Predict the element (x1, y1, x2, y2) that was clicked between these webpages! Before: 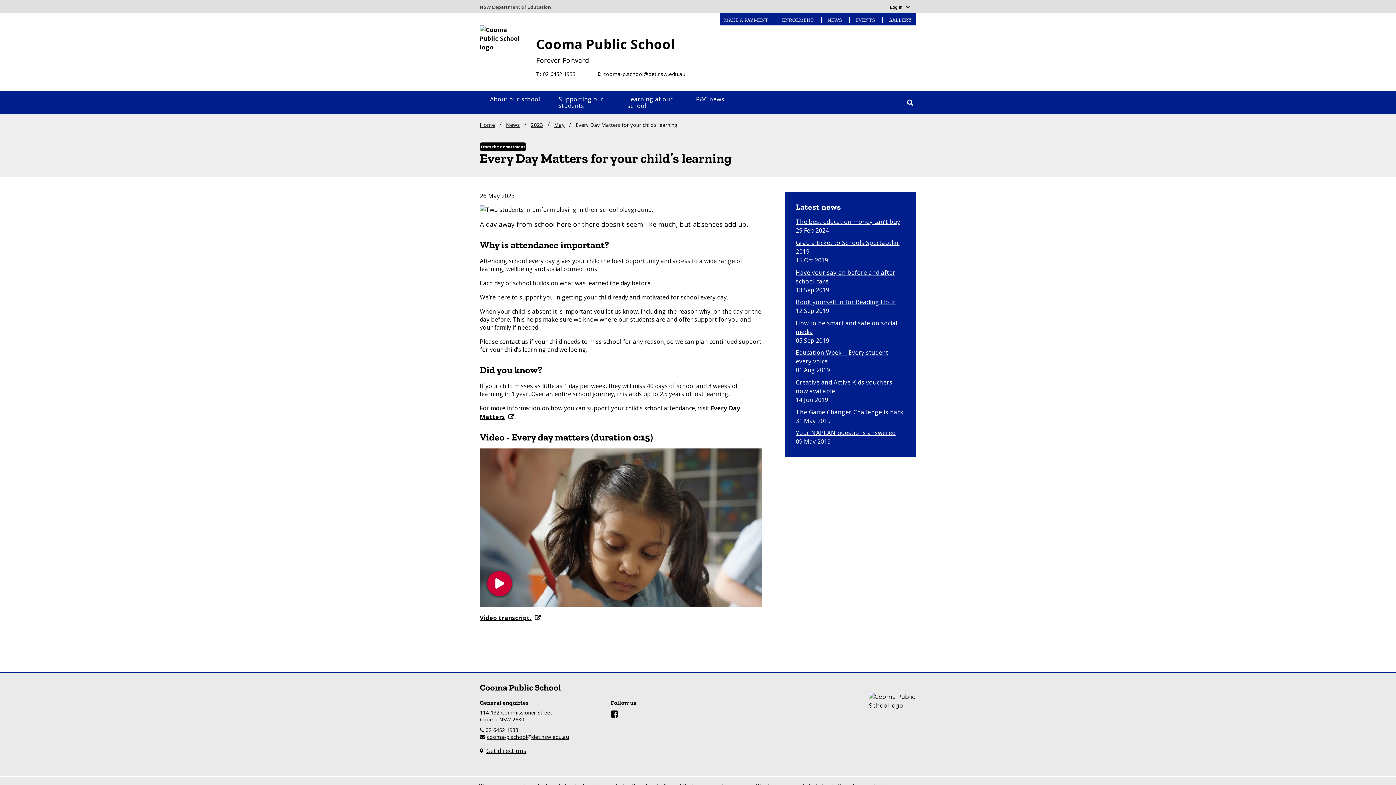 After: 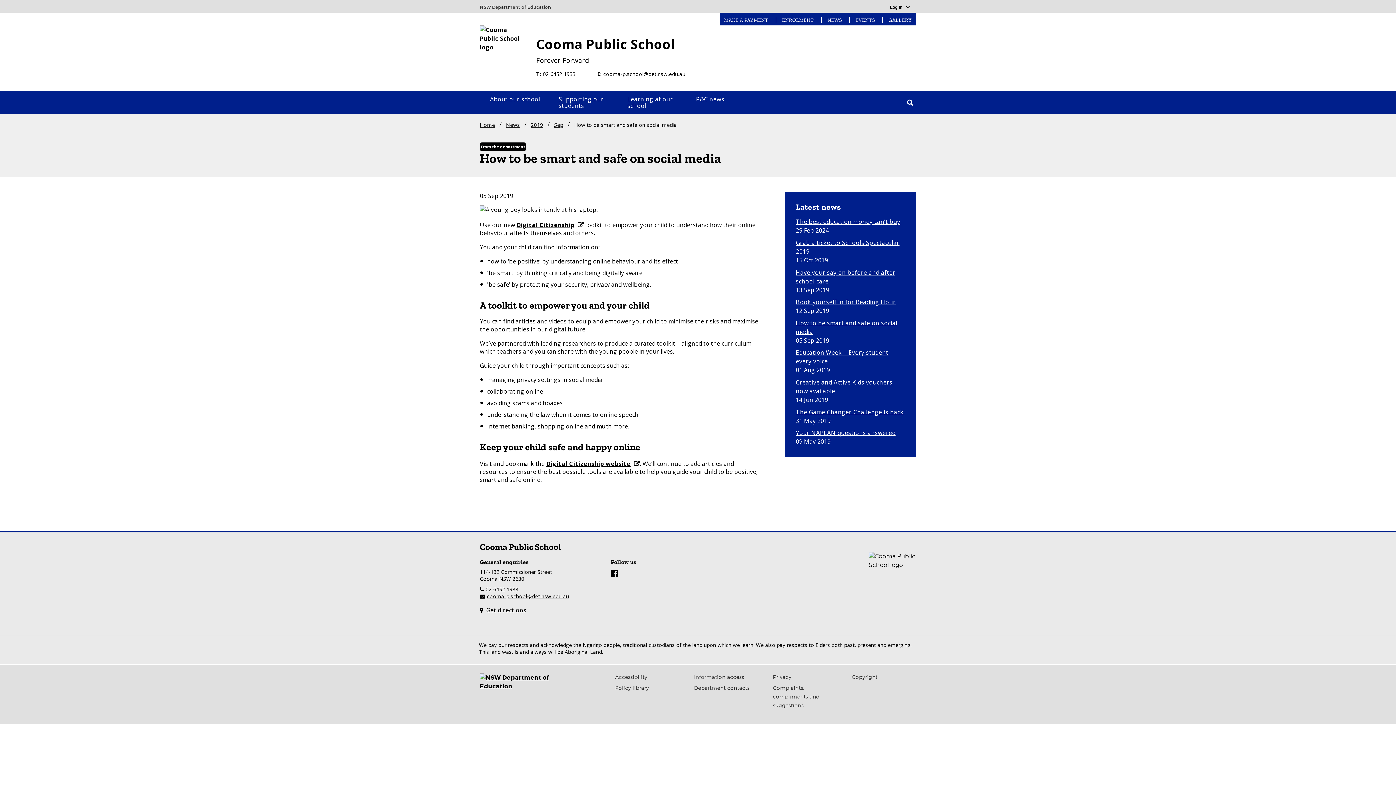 Action: bbox: (795, 318, 905, 336) label: How to be smart and safe on social media